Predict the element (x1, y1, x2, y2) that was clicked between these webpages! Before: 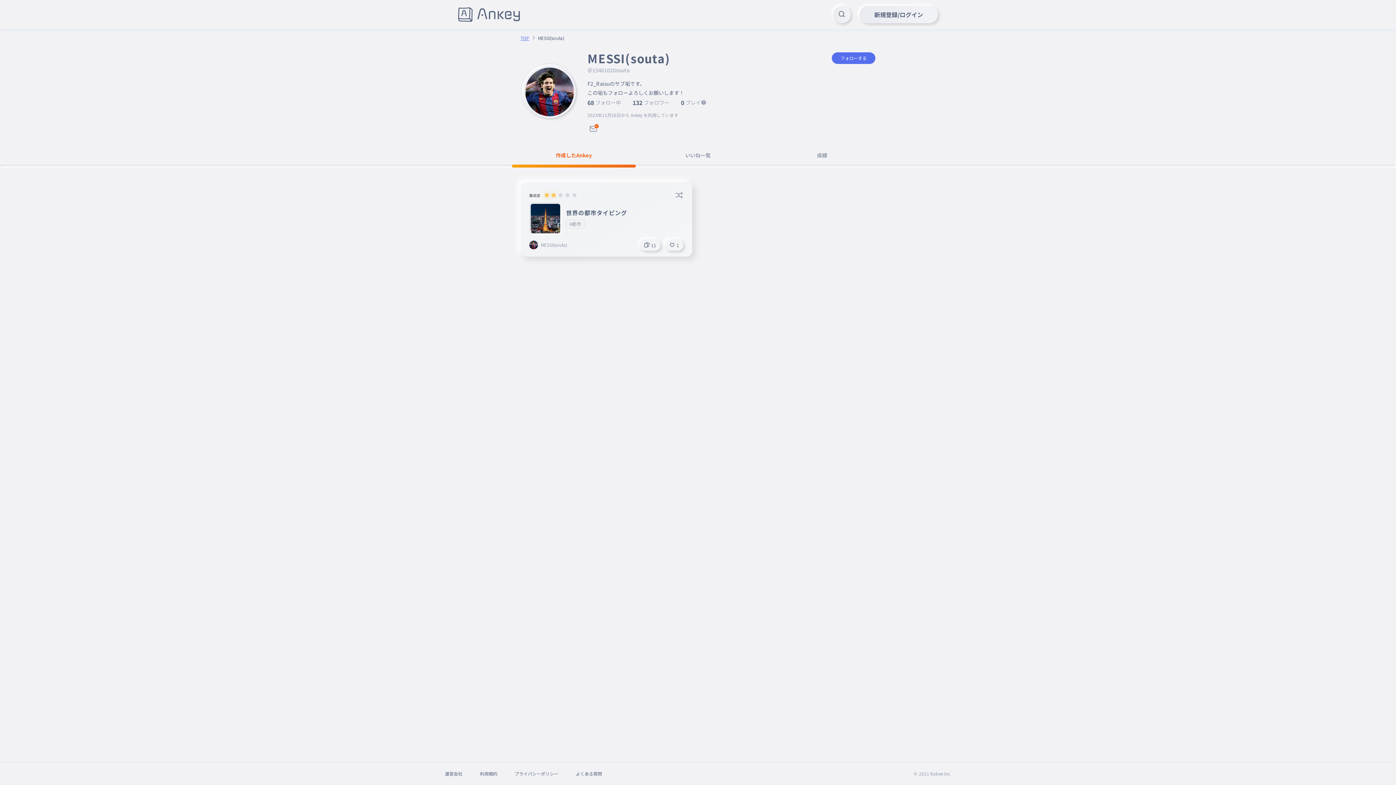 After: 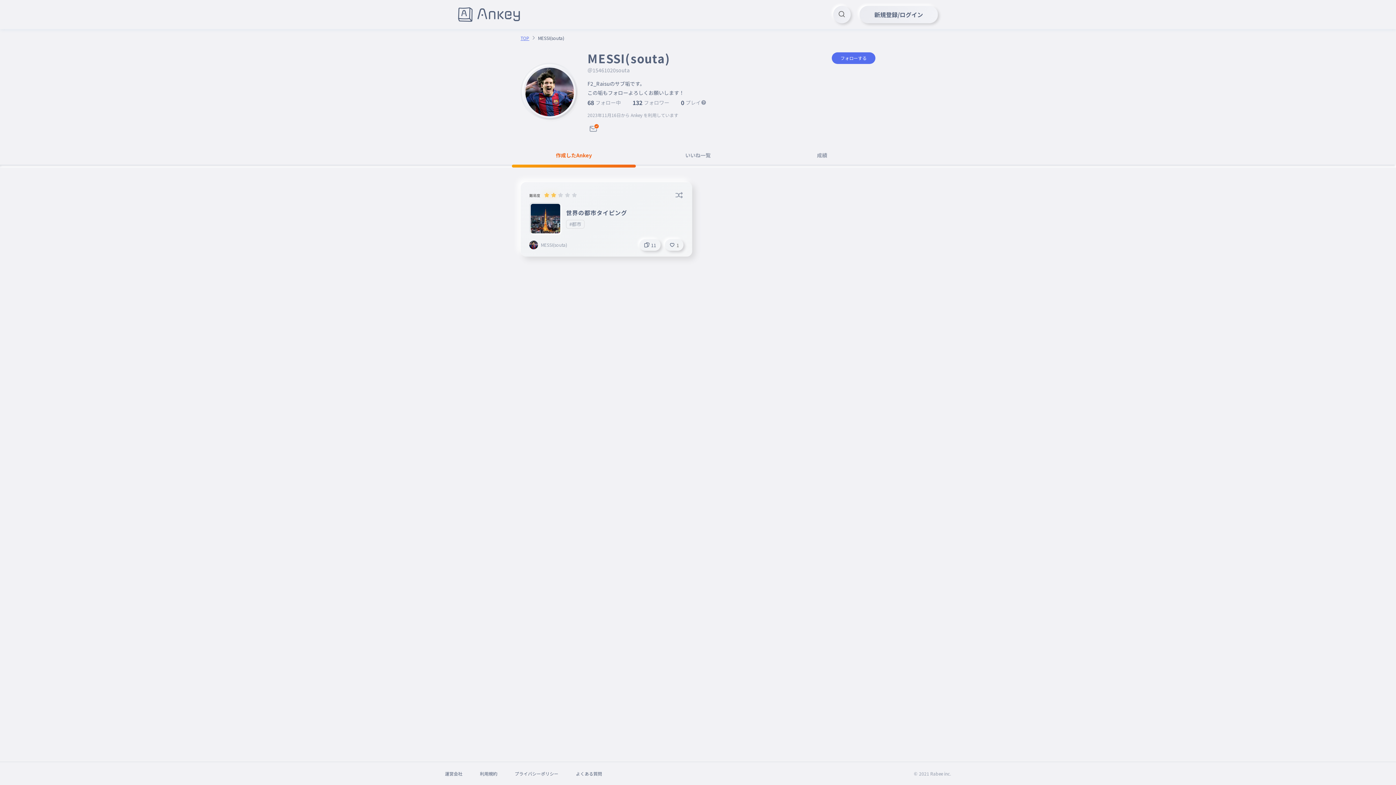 Action: label: 運営会社 bbox: (445, 770, 462, 777)